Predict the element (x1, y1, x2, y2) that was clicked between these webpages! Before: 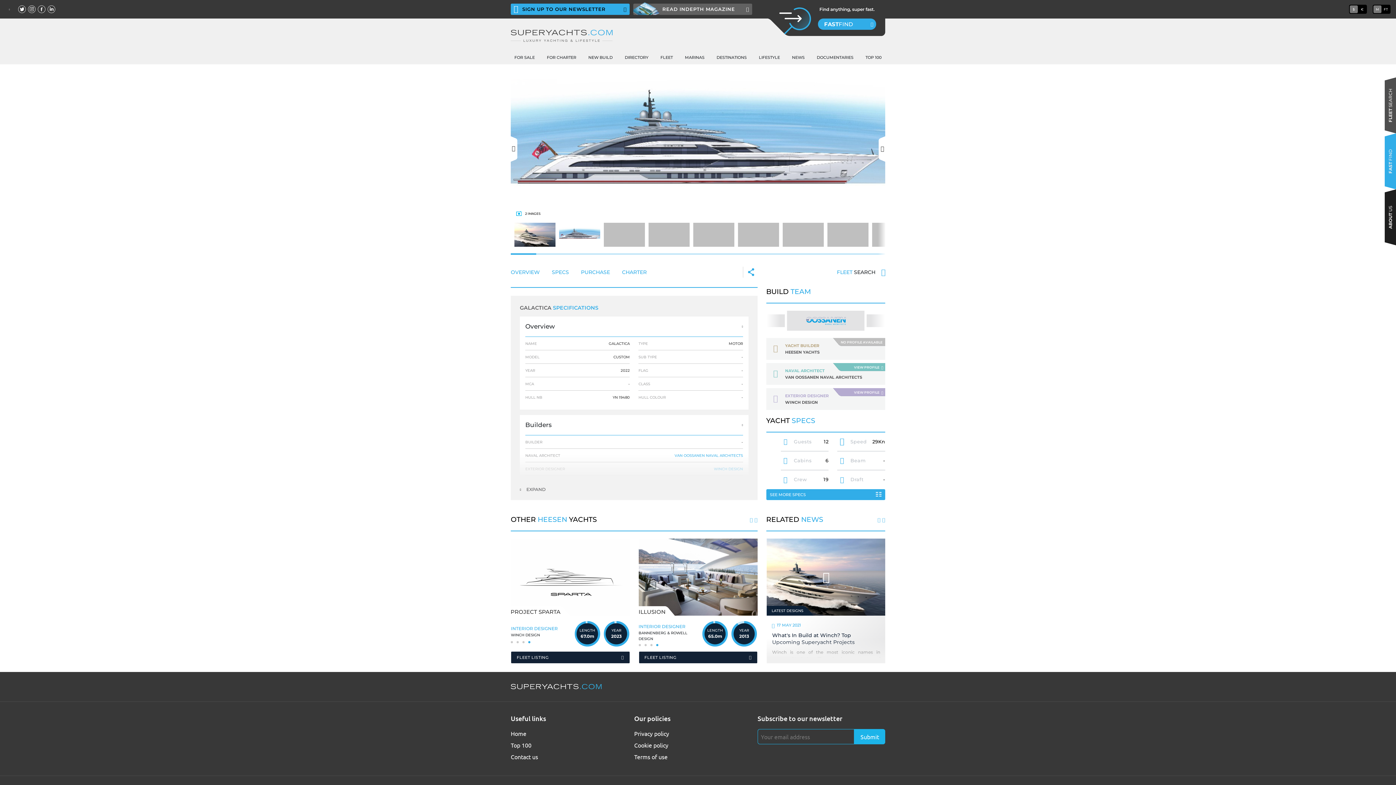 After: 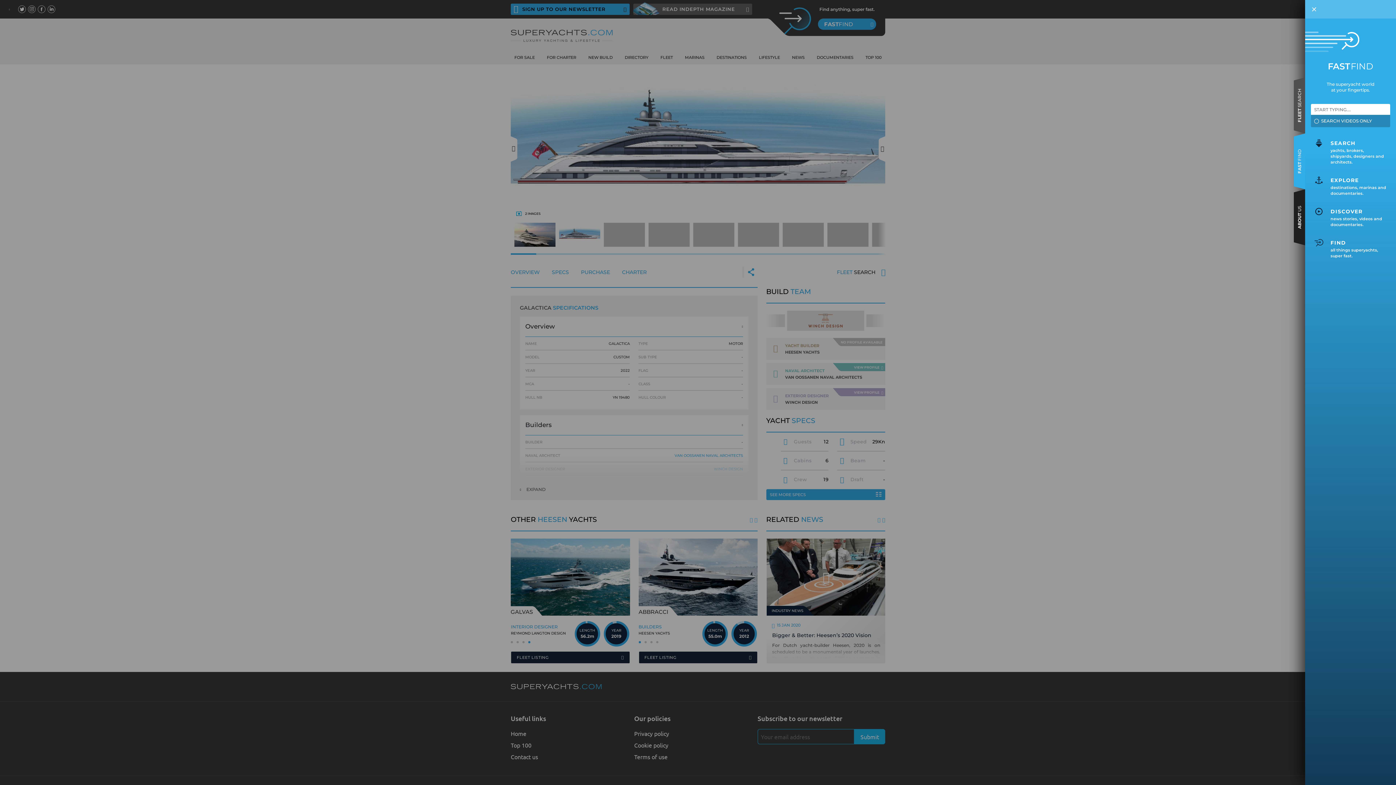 Action: label: FAST
FIND bbox: (818, 18, 876, 29)